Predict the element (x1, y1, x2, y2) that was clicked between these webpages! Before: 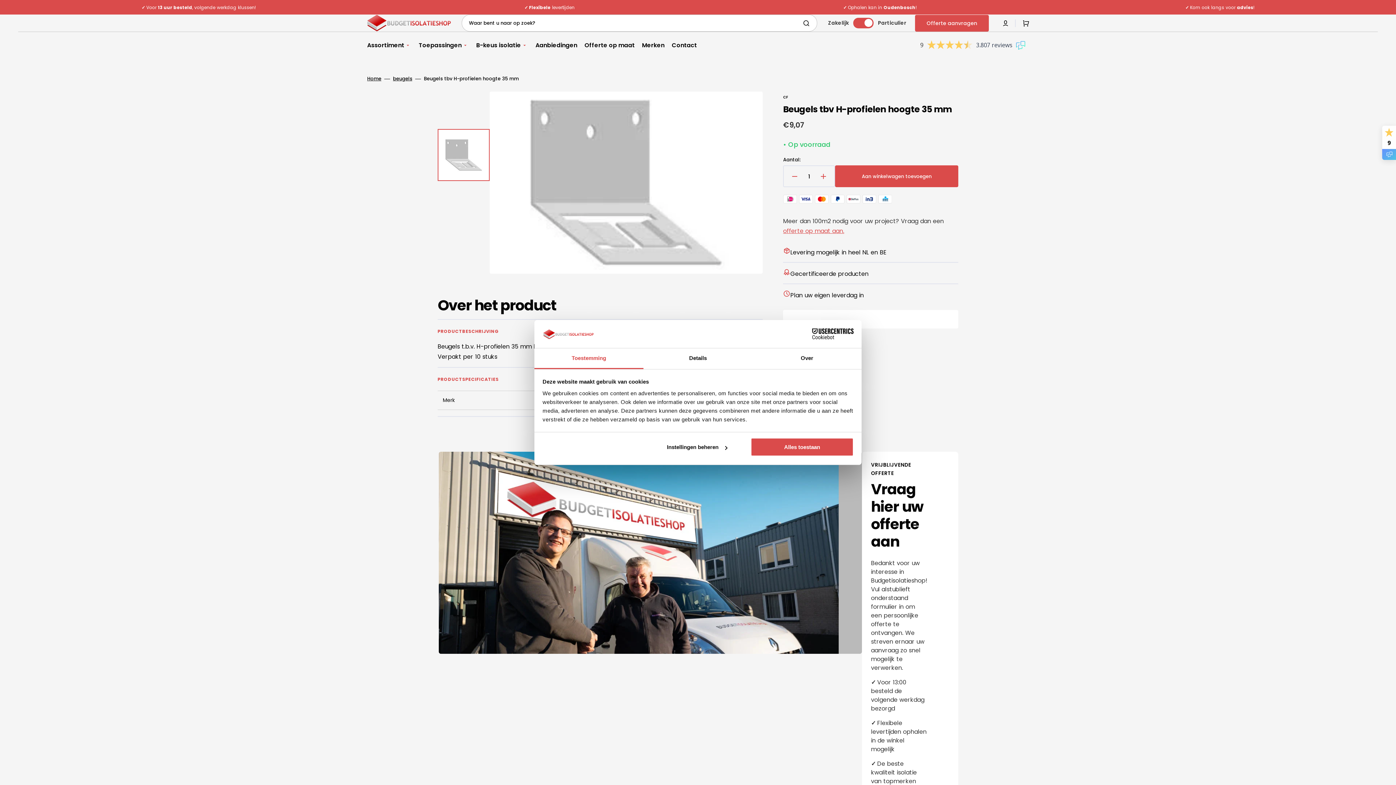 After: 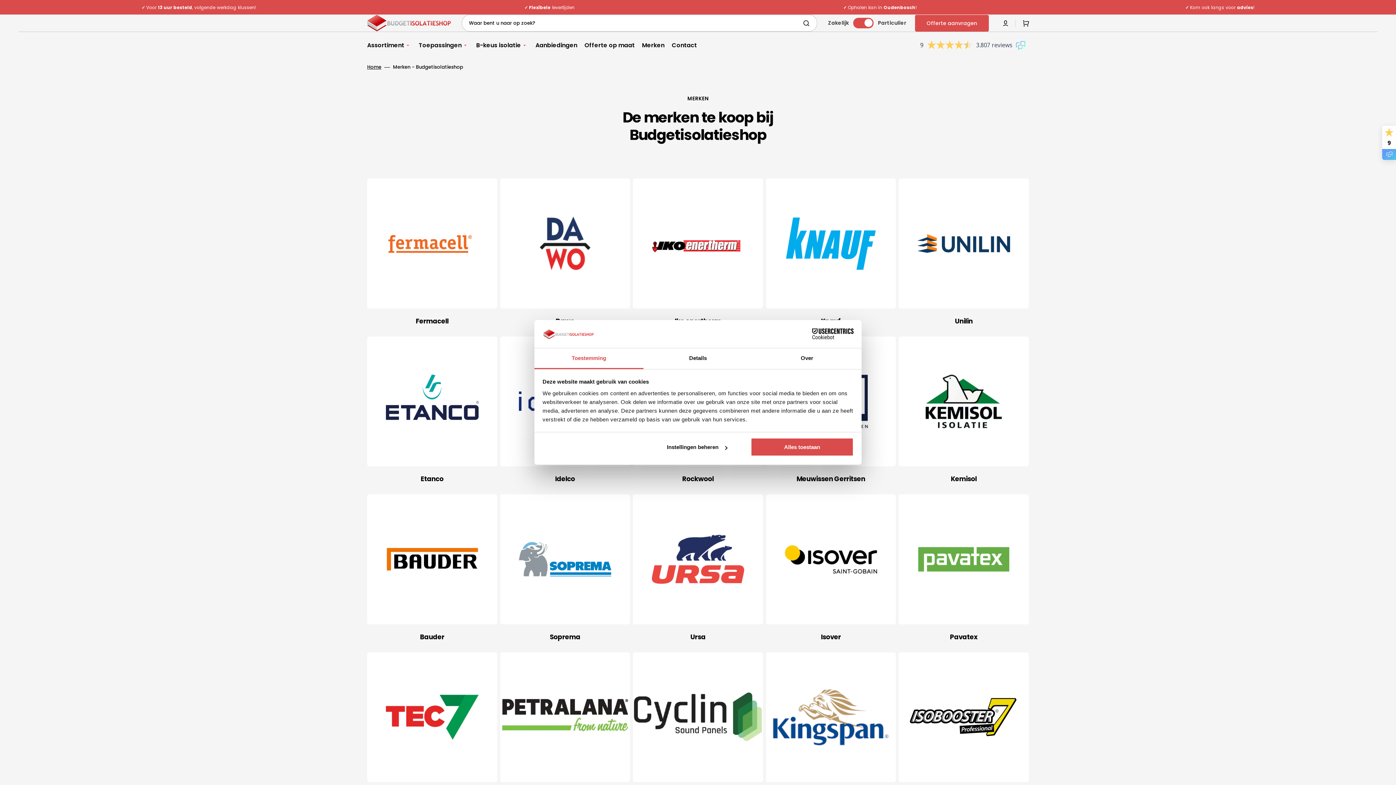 Action: label: Merken bbox: (638, 31, 668, 58)